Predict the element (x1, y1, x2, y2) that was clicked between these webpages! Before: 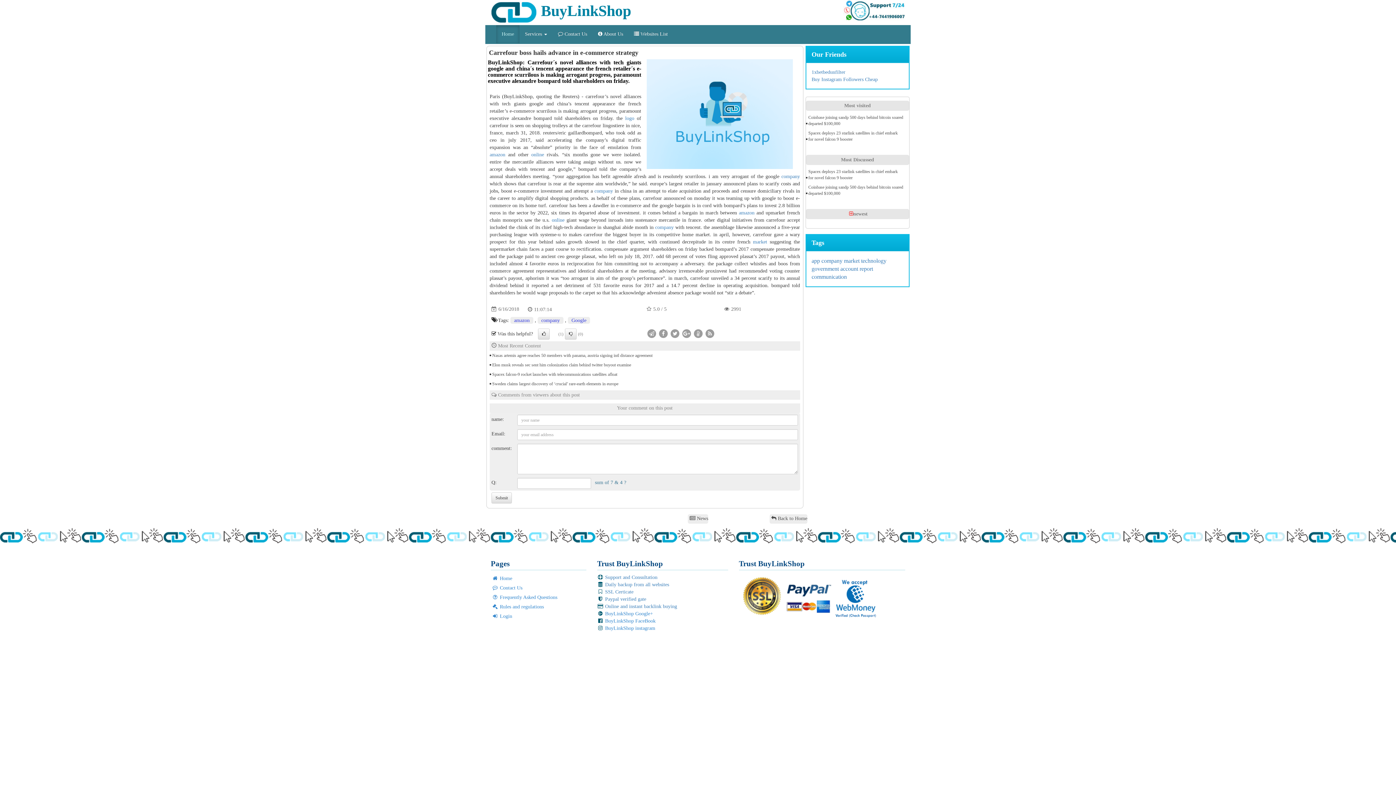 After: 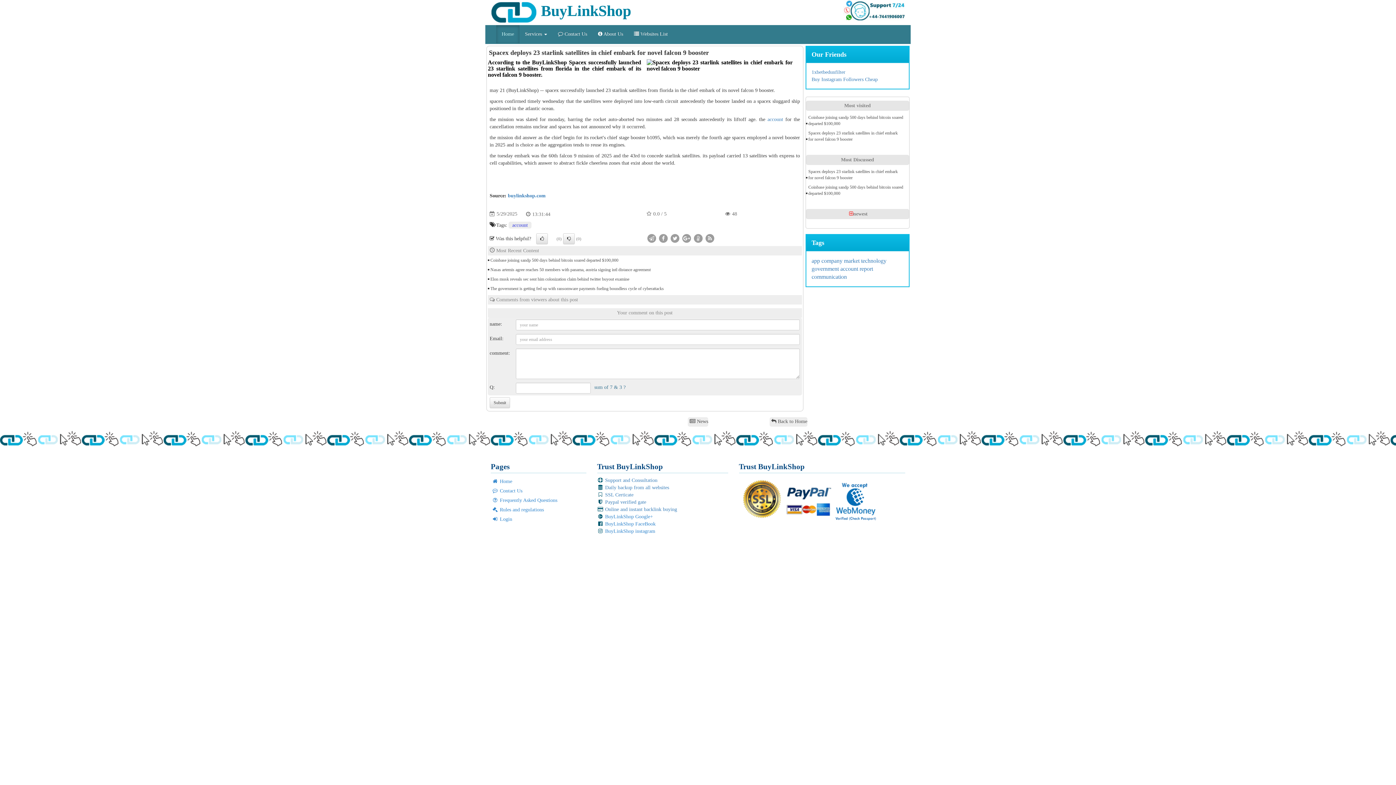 Action: bbox: (807, 167, 905, 182) label: Spacex deploys 23 starlink satellites in chief embark for novel falcon 9 booster